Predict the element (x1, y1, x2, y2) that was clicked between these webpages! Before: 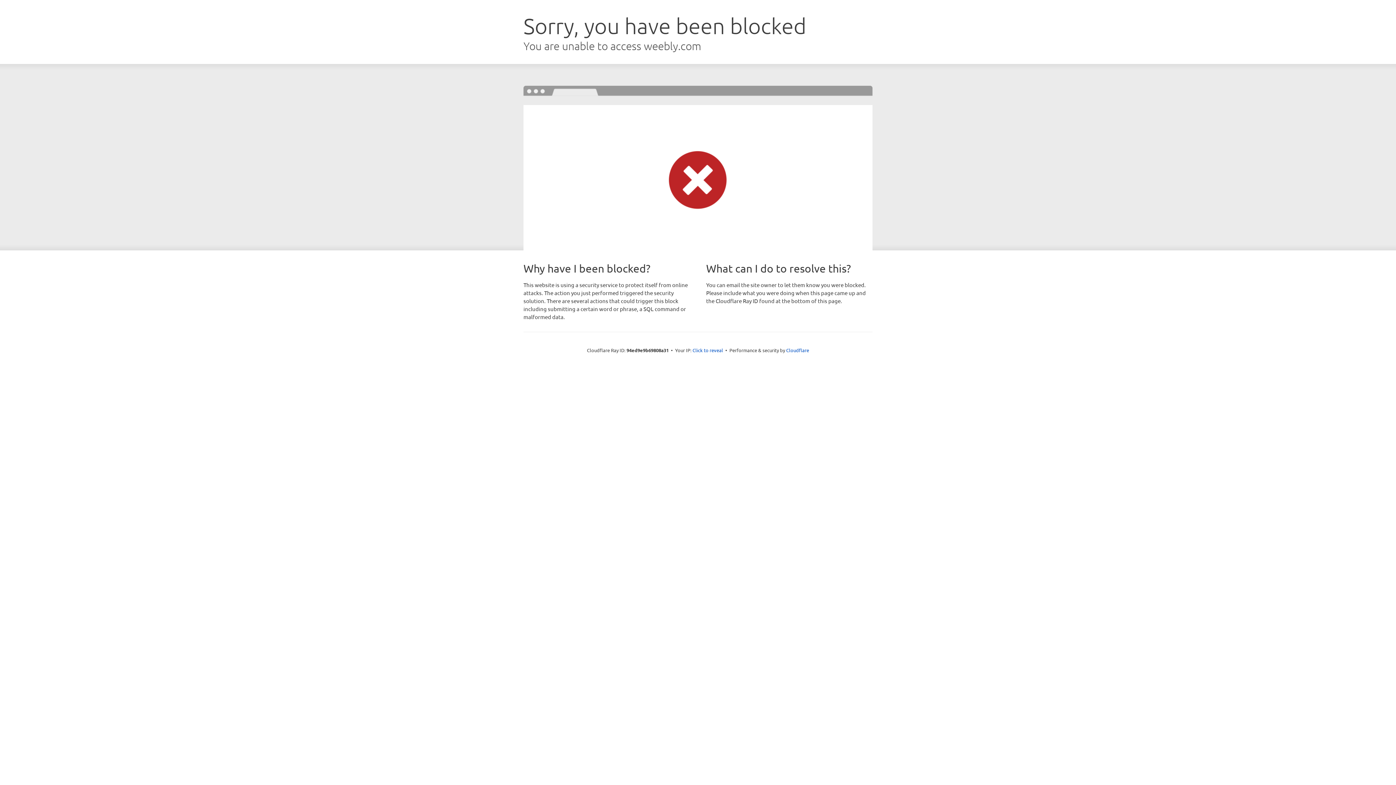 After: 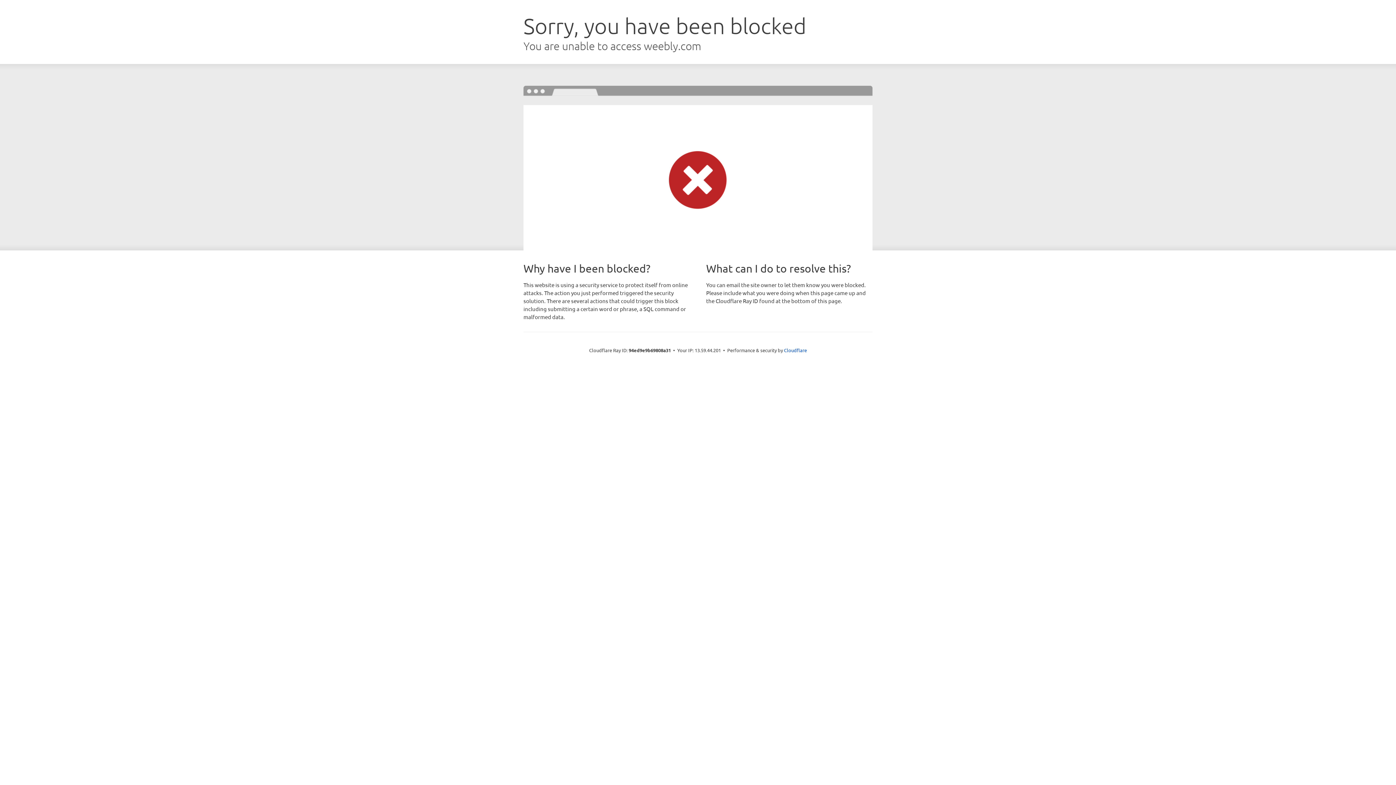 Action: label: Click to reveal bbox: (692, 346, 723, 353)